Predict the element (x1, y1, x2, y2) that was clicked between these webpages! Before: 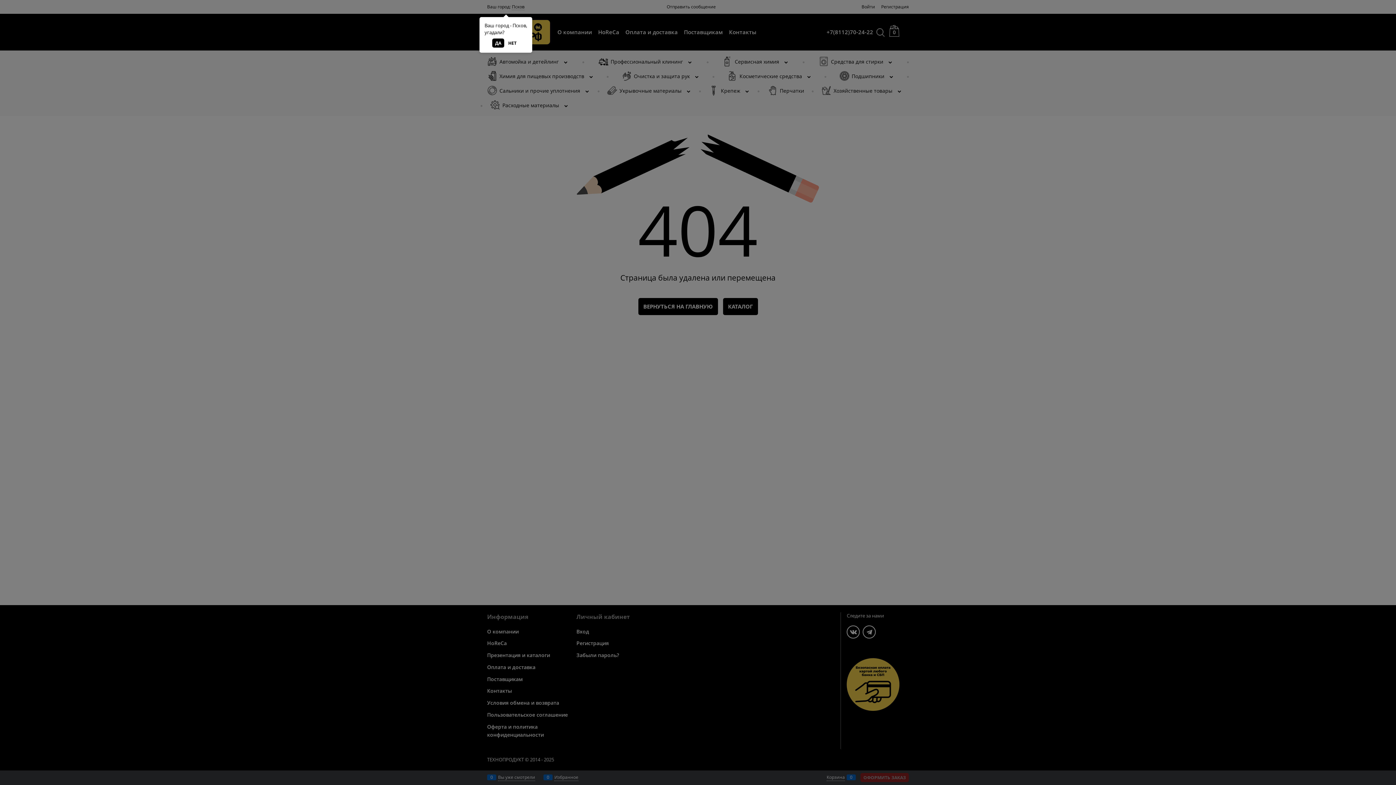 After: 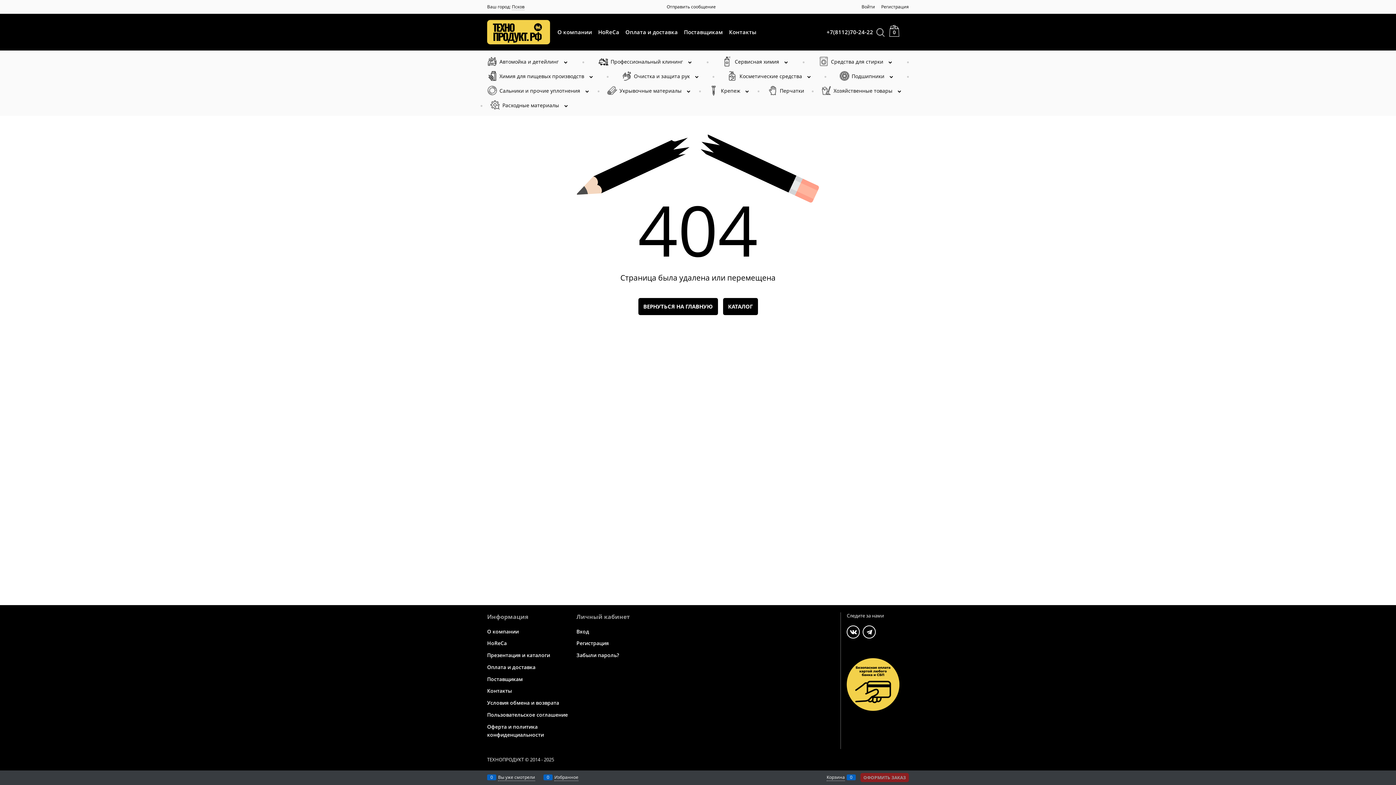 Action: bbox: (492, 38, 504, 47) label: ДА